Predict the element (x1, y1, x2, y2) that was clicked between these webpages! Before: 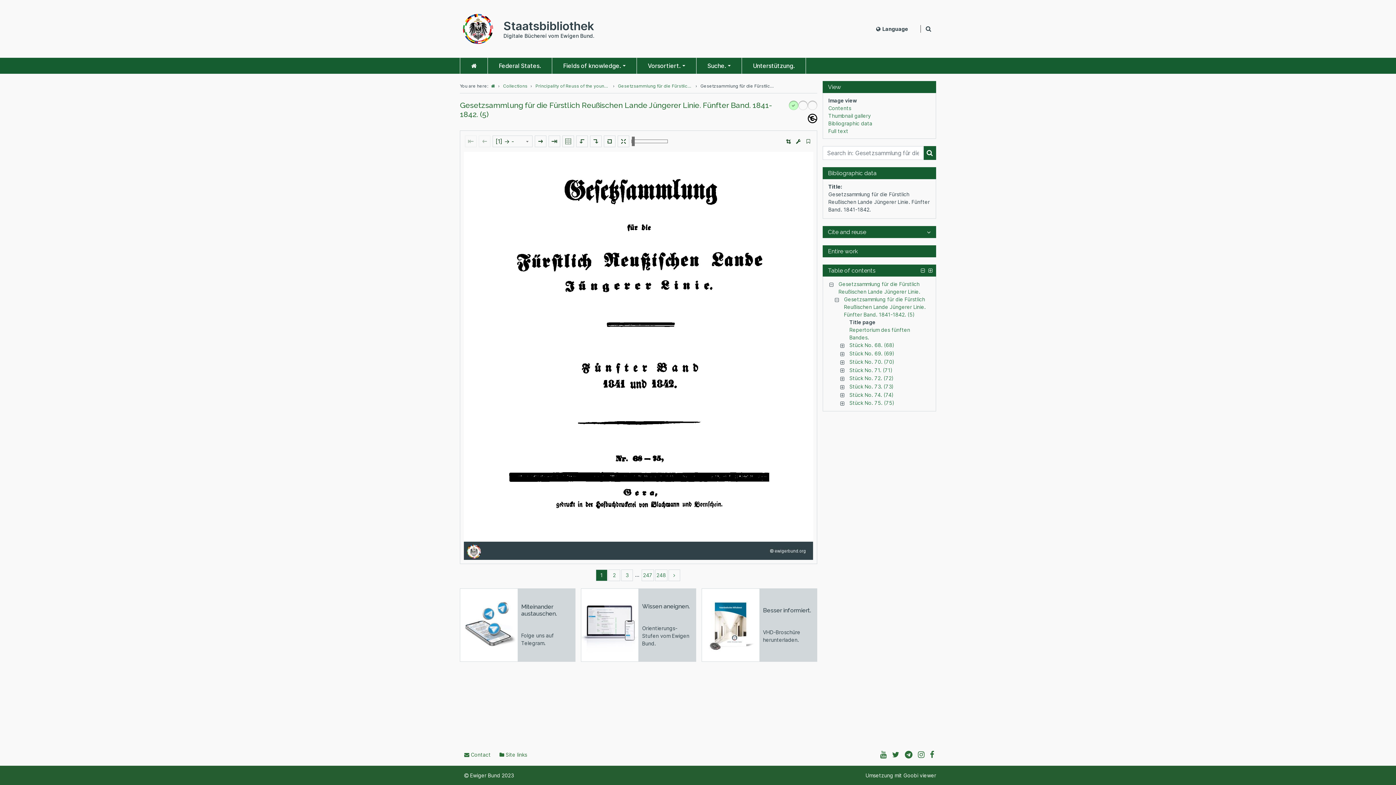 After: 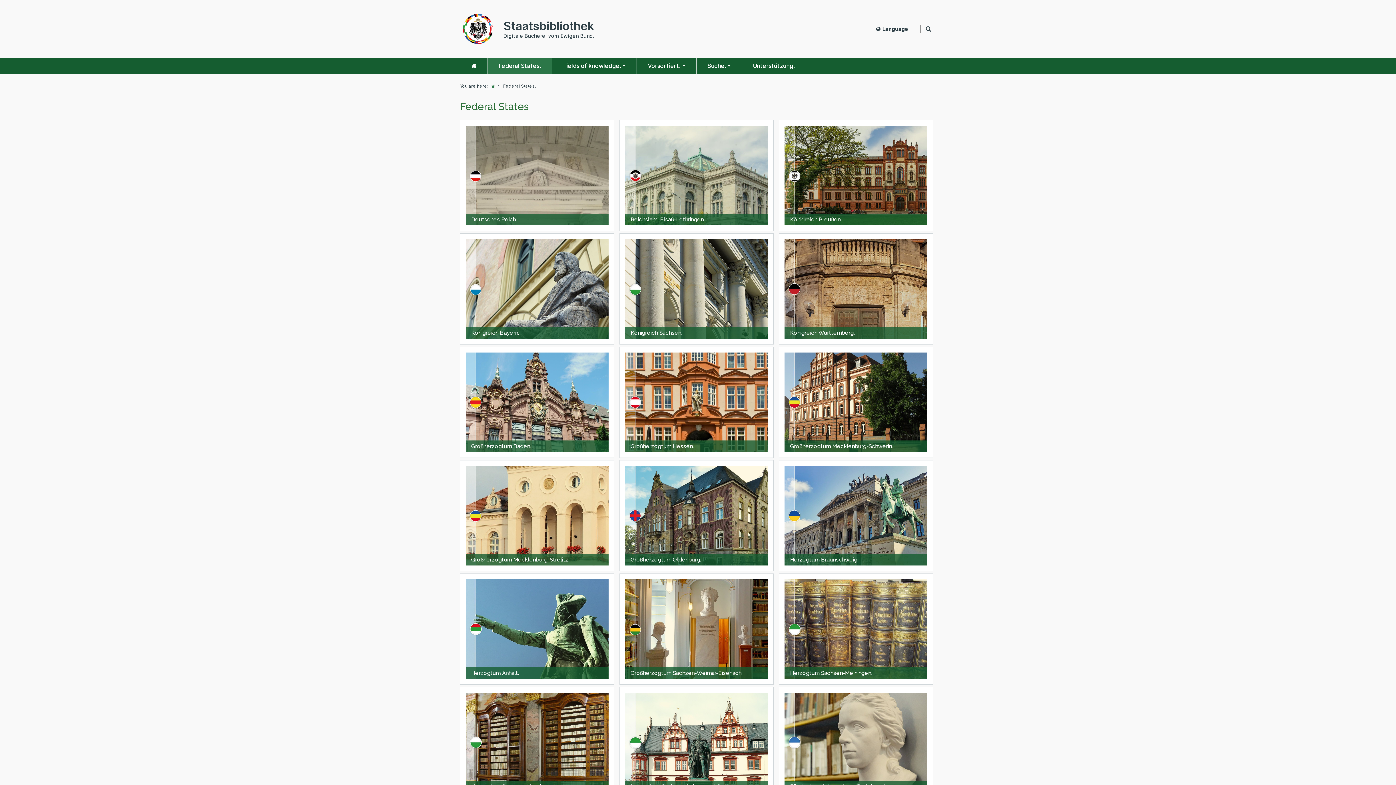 Action: label: Federal States. bbox: (487, 57, 552, 73)